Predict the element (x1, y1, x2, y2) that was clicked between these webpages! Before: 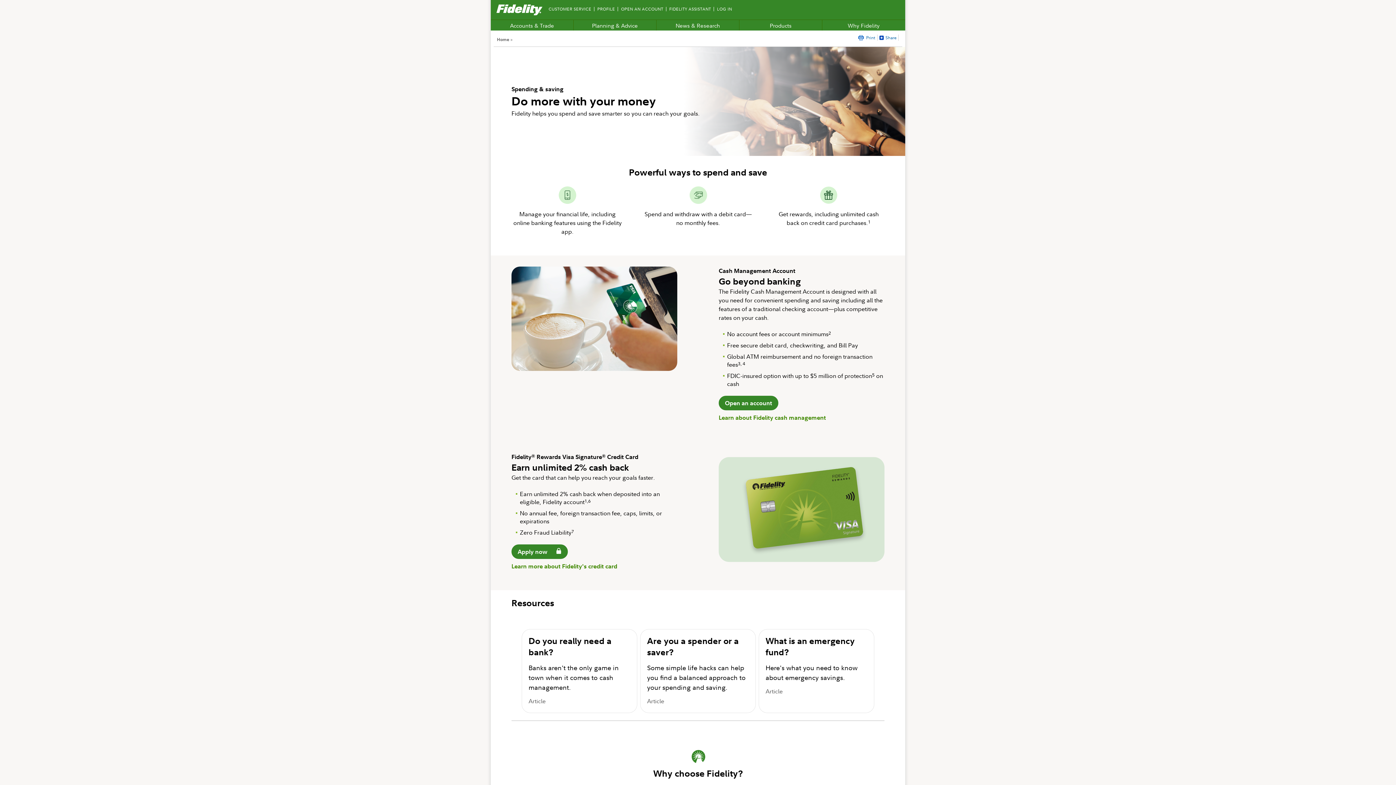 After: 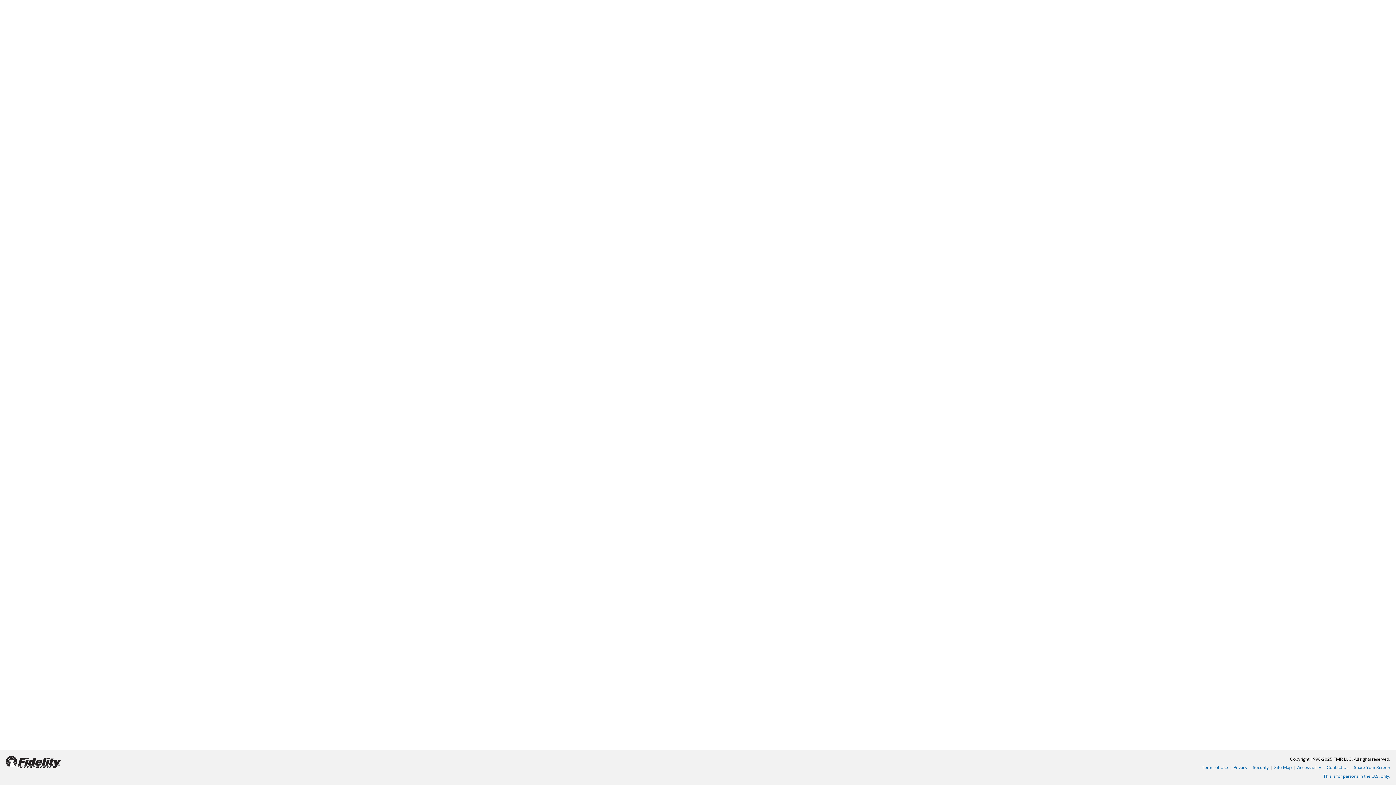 Action: bbox: (725, 398, 772, 407) label: Open an account